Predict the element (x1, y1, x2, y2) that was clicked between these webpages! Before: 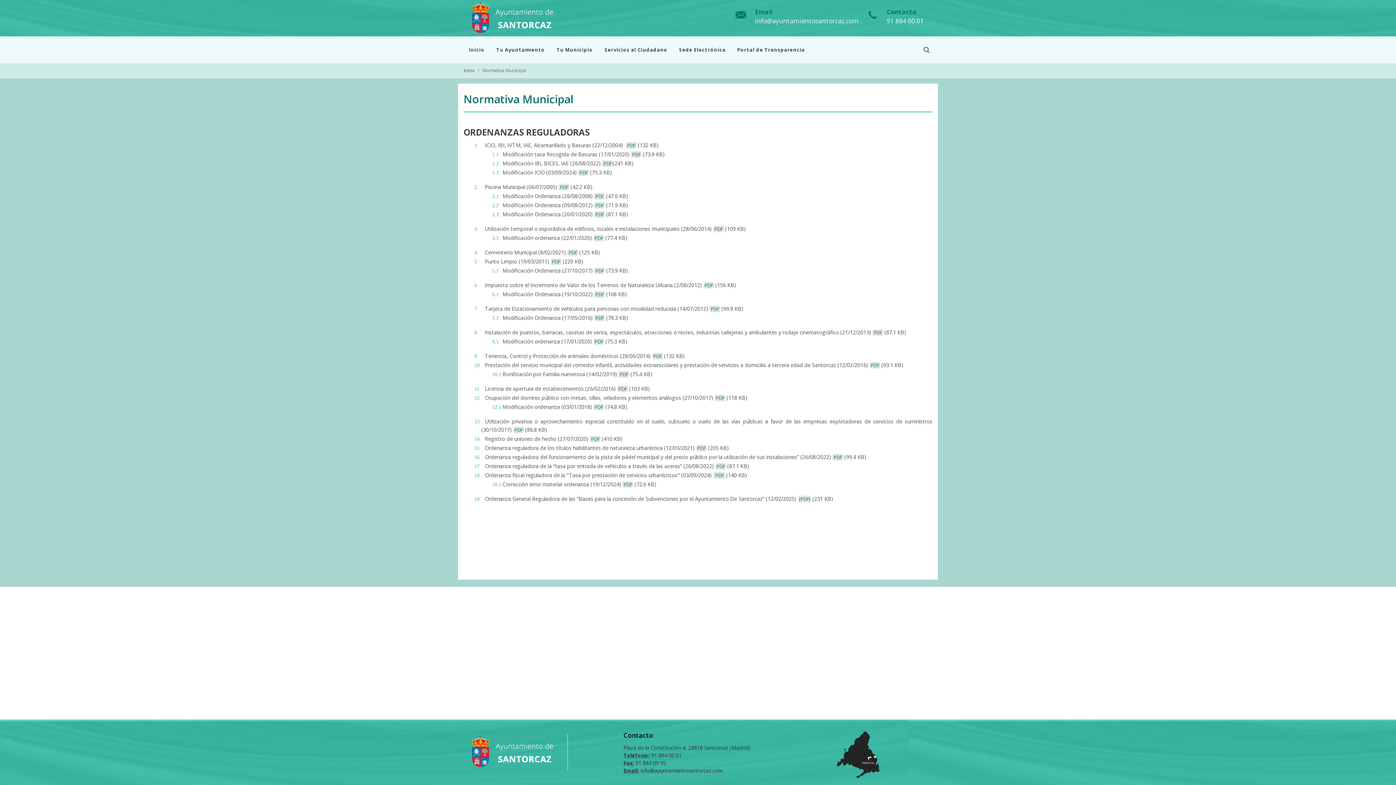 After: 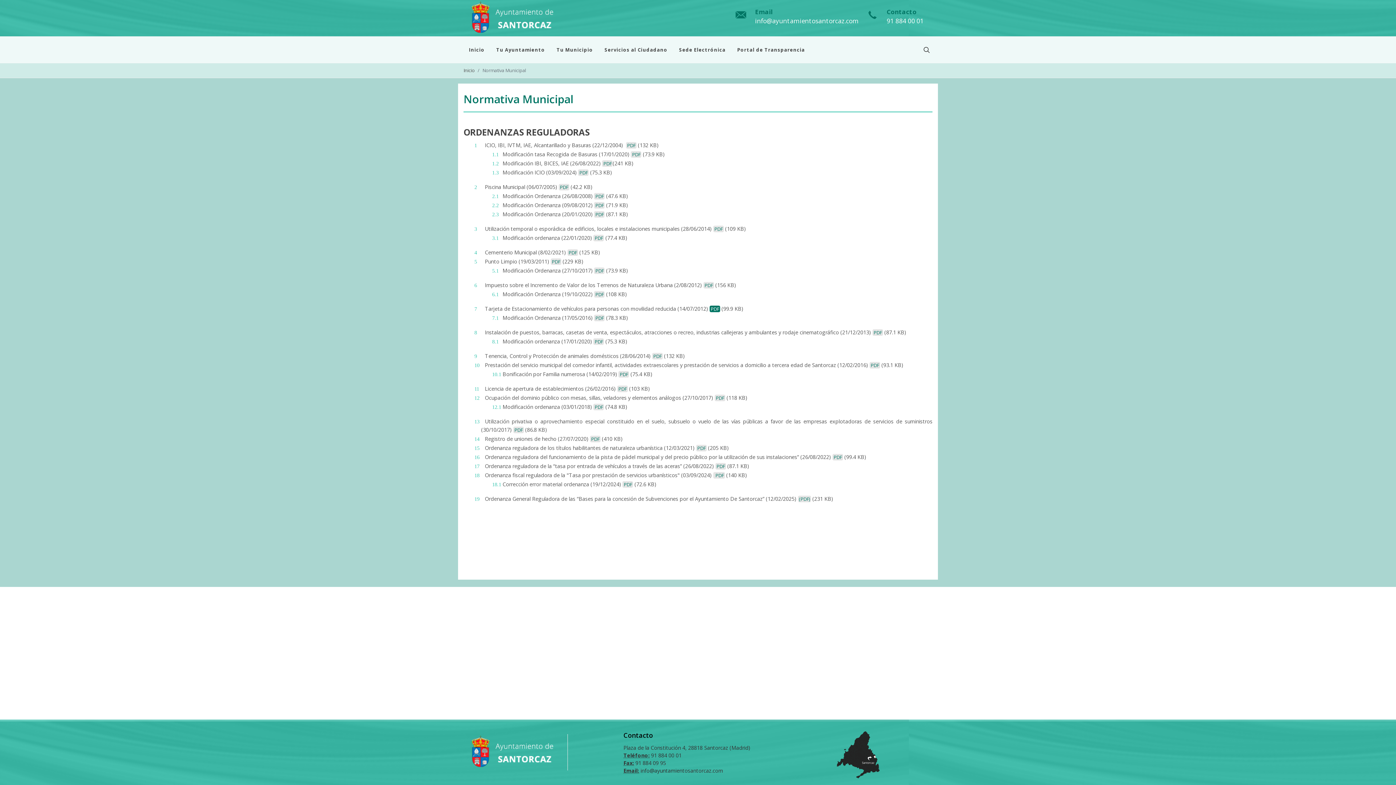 Action: label: PDF bbox: (709, 305, 720, 312)